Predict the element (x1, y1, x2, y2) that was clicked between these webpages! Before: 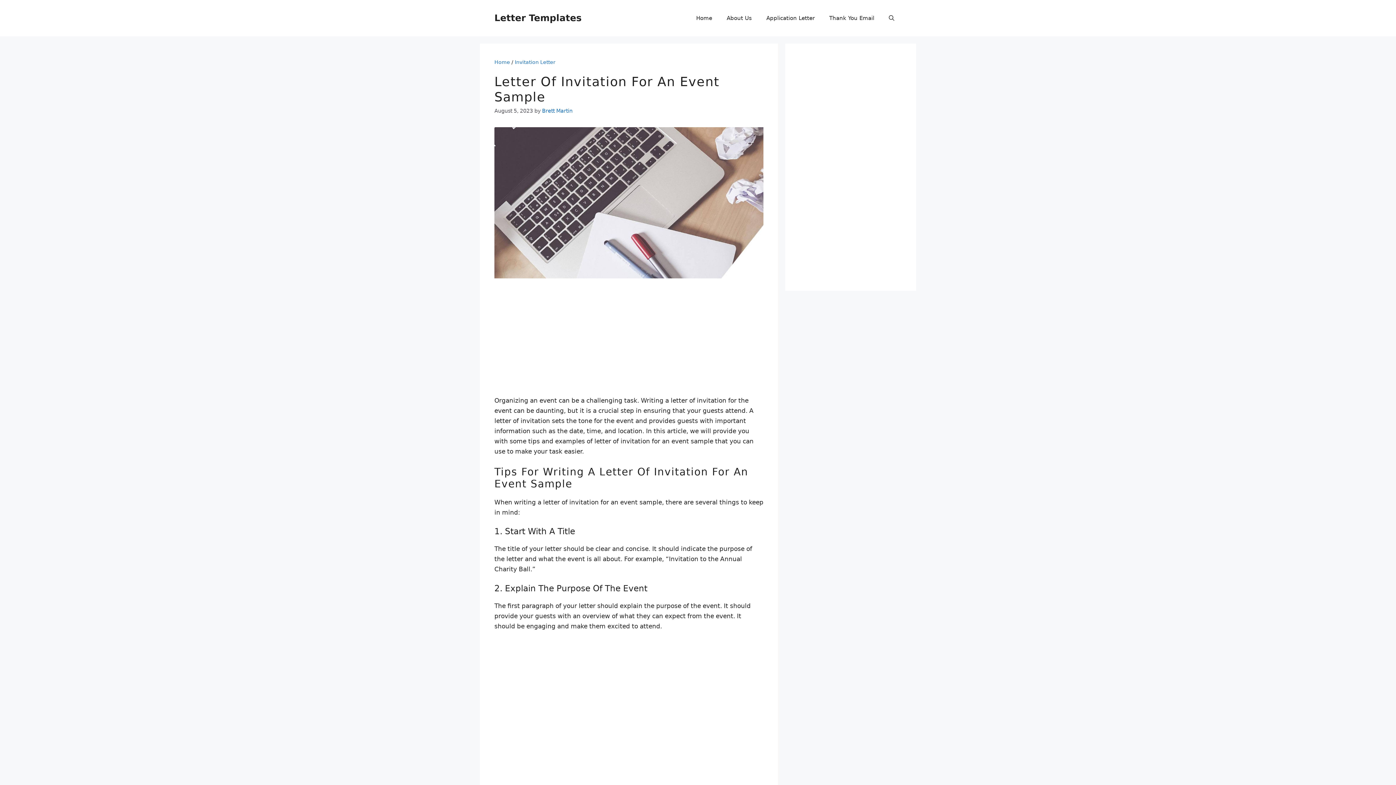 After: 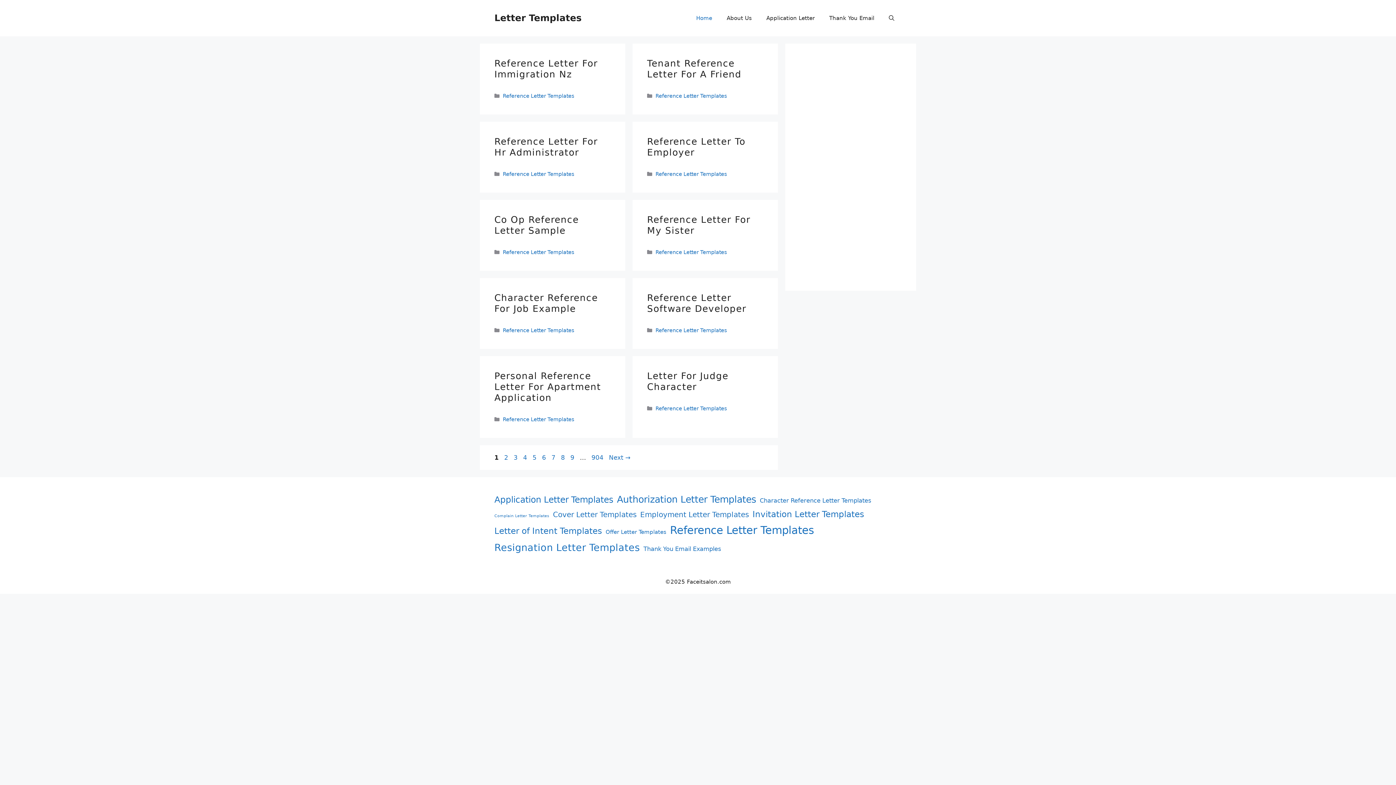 Action: label: Home bbox: (689, 7, 719, 29)